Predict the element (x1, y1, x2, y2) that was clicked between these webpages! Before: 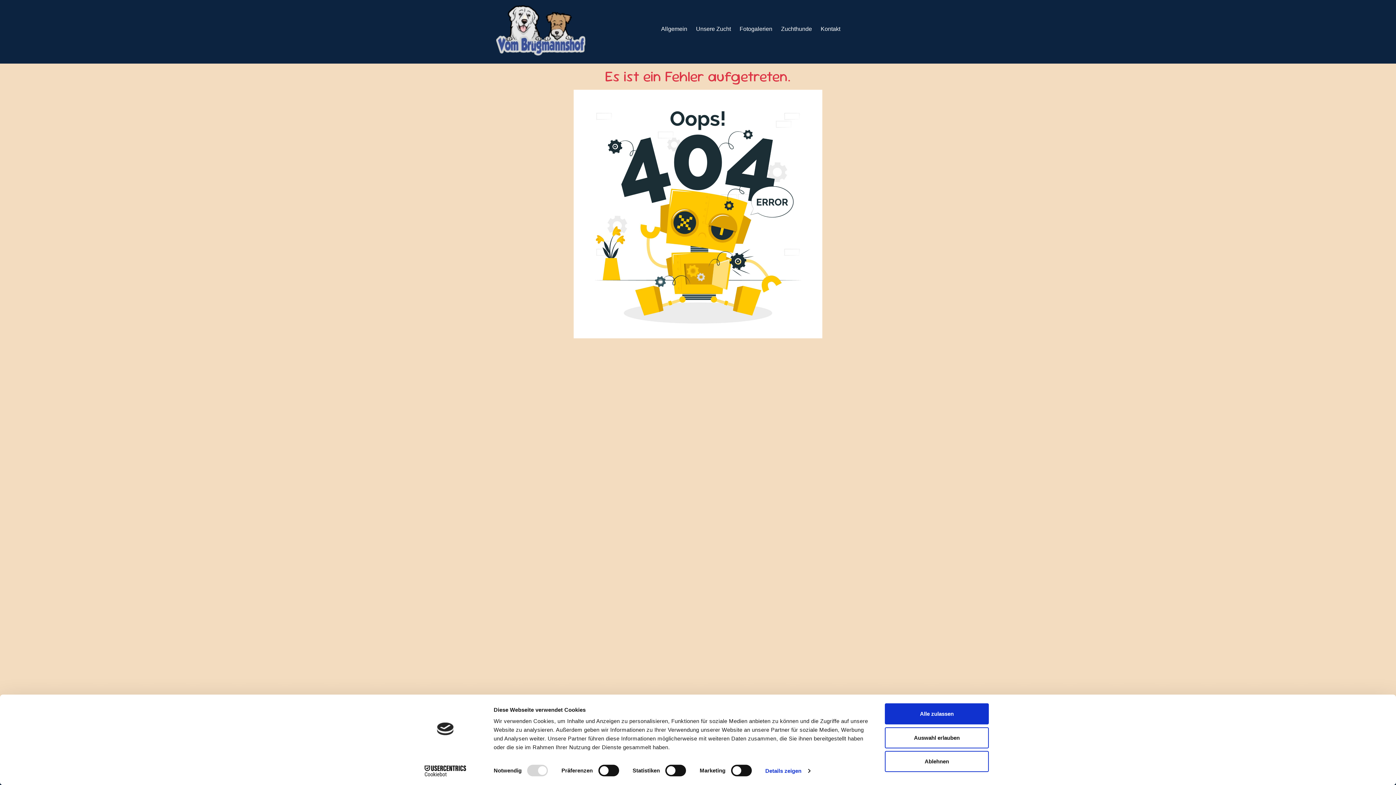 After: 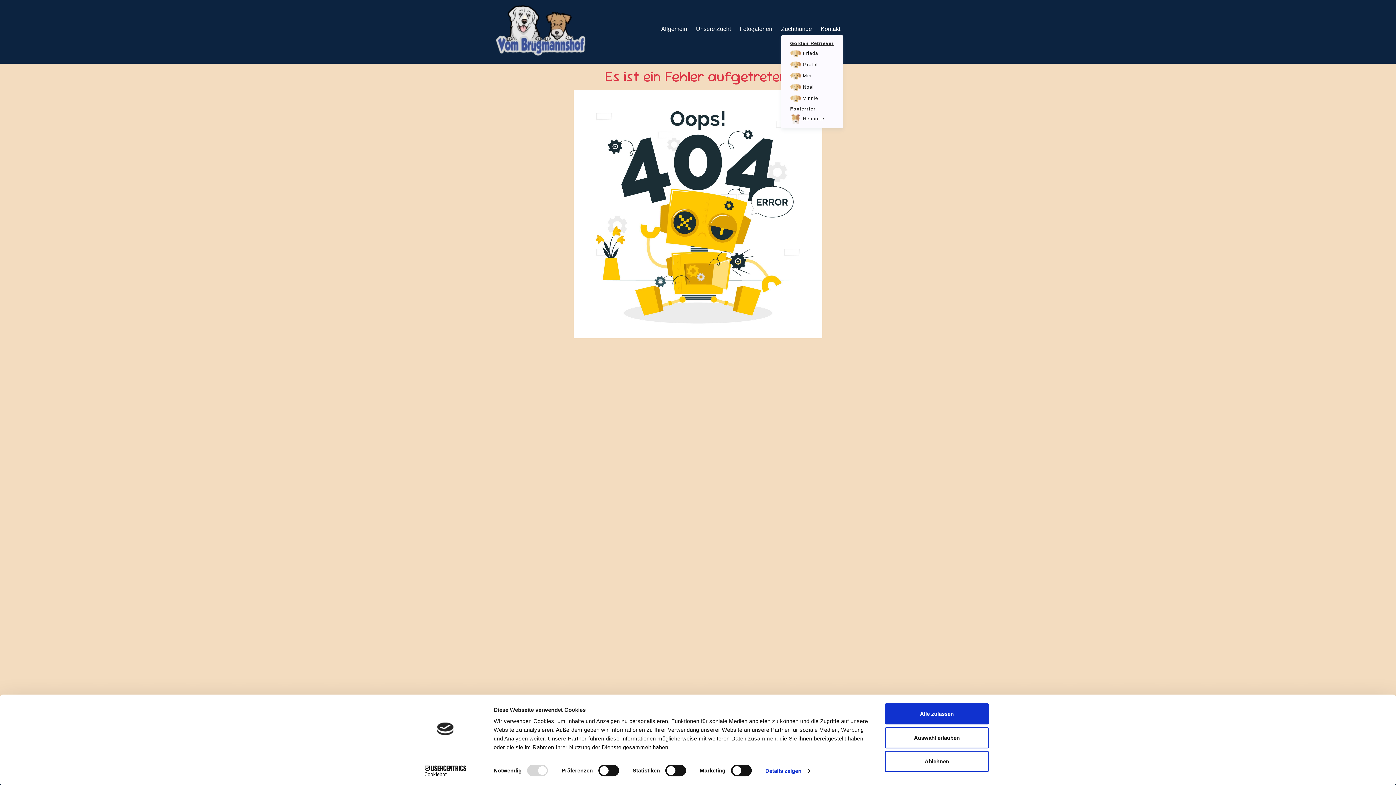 Action: label: Zuchthunde bbox: (781, 22, 812, 35)